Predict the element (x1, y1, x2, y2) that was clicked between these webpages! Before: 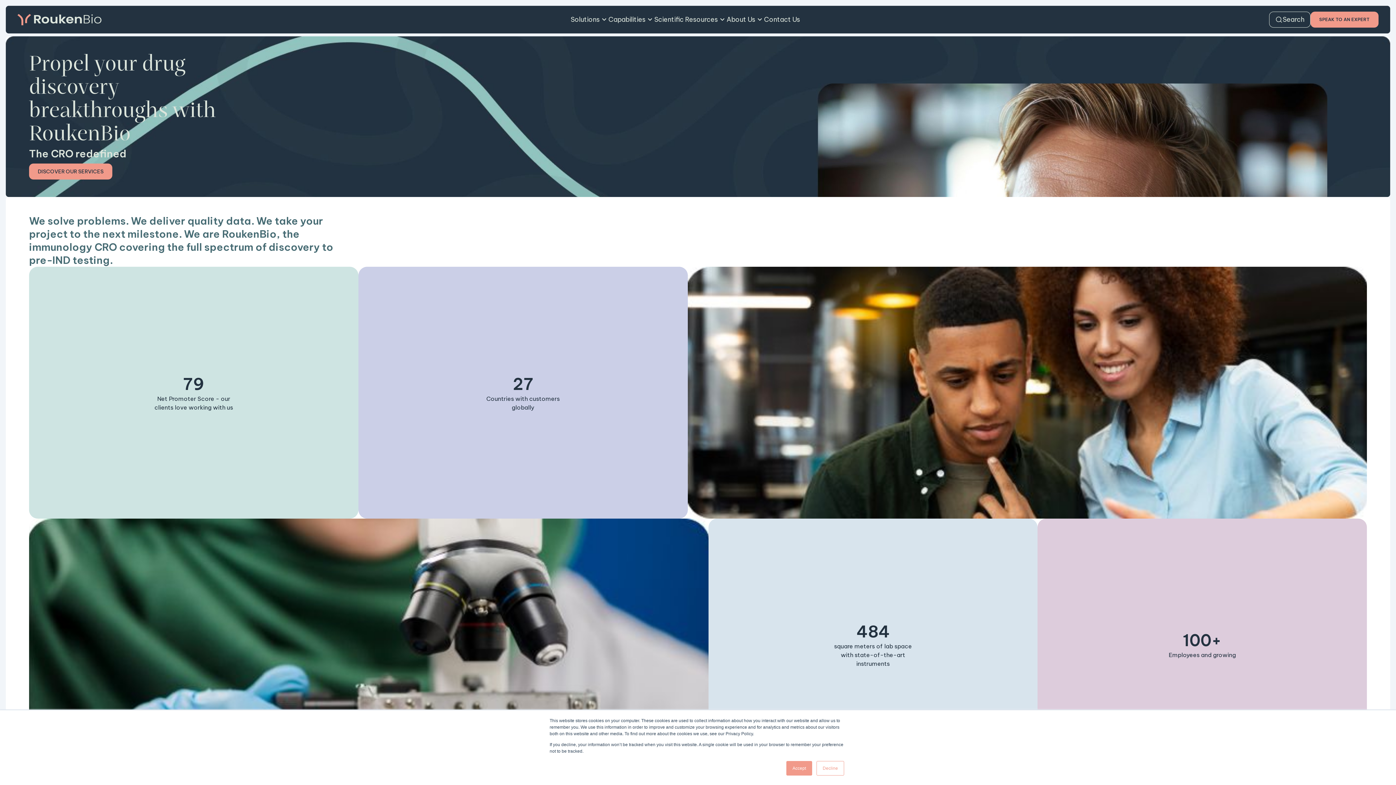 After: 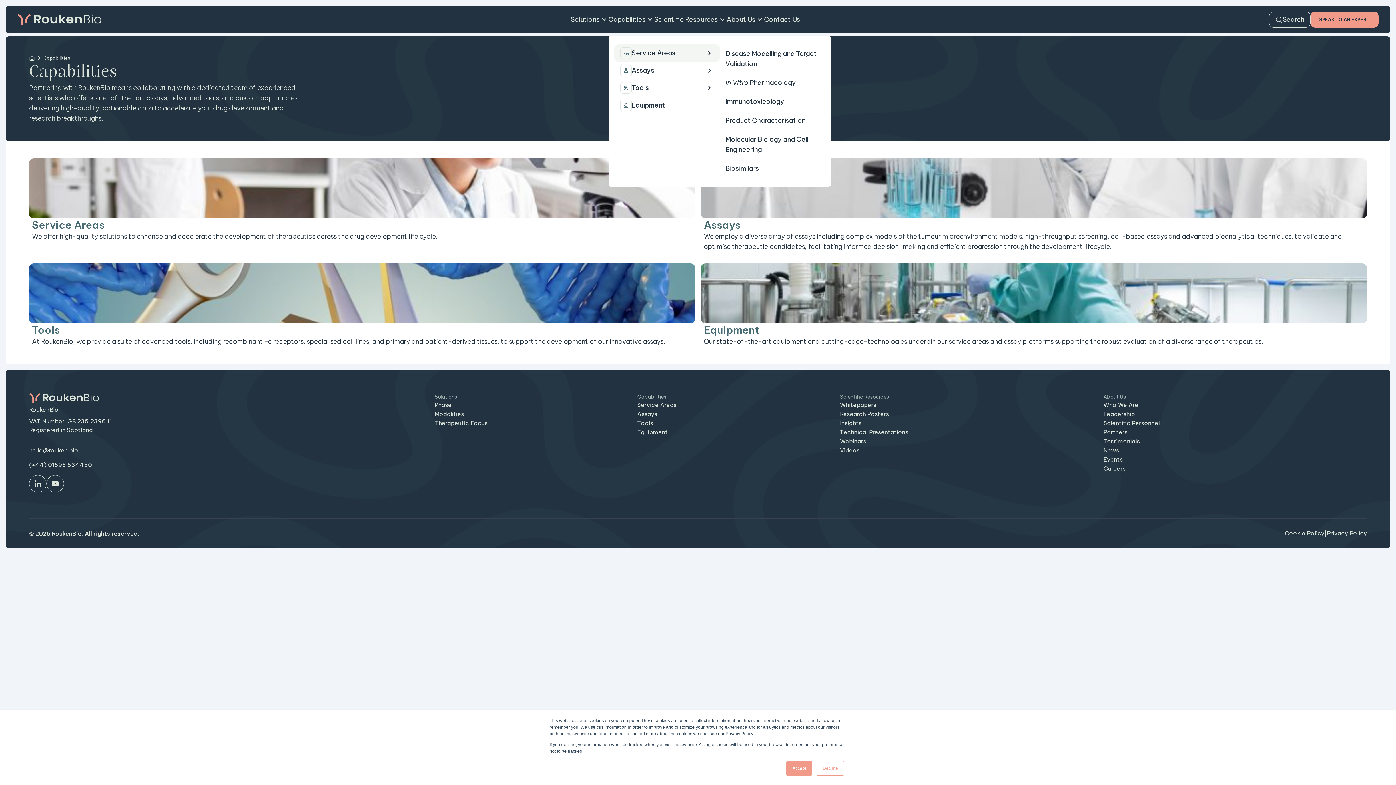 Action: label: Capabilities bbox: (608, 14, 654, 24)